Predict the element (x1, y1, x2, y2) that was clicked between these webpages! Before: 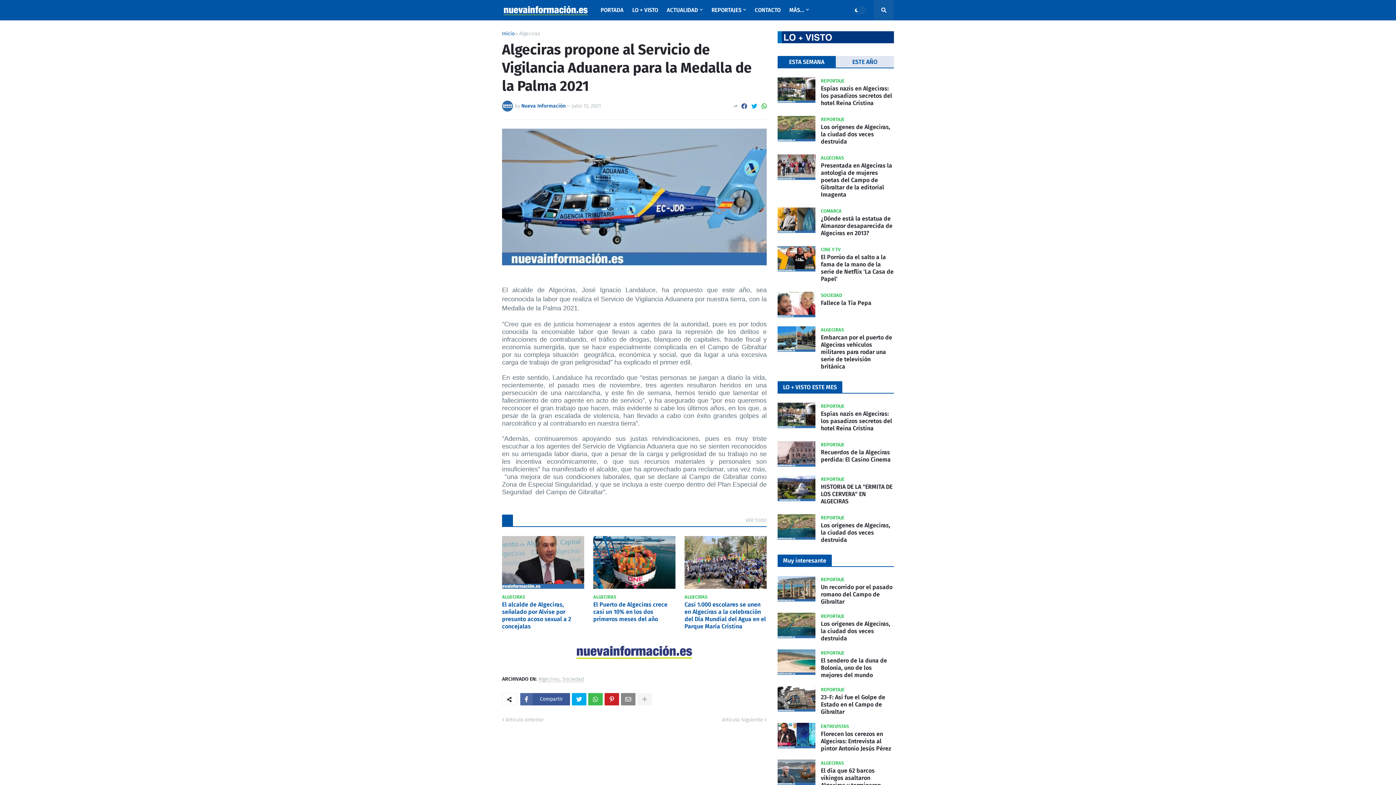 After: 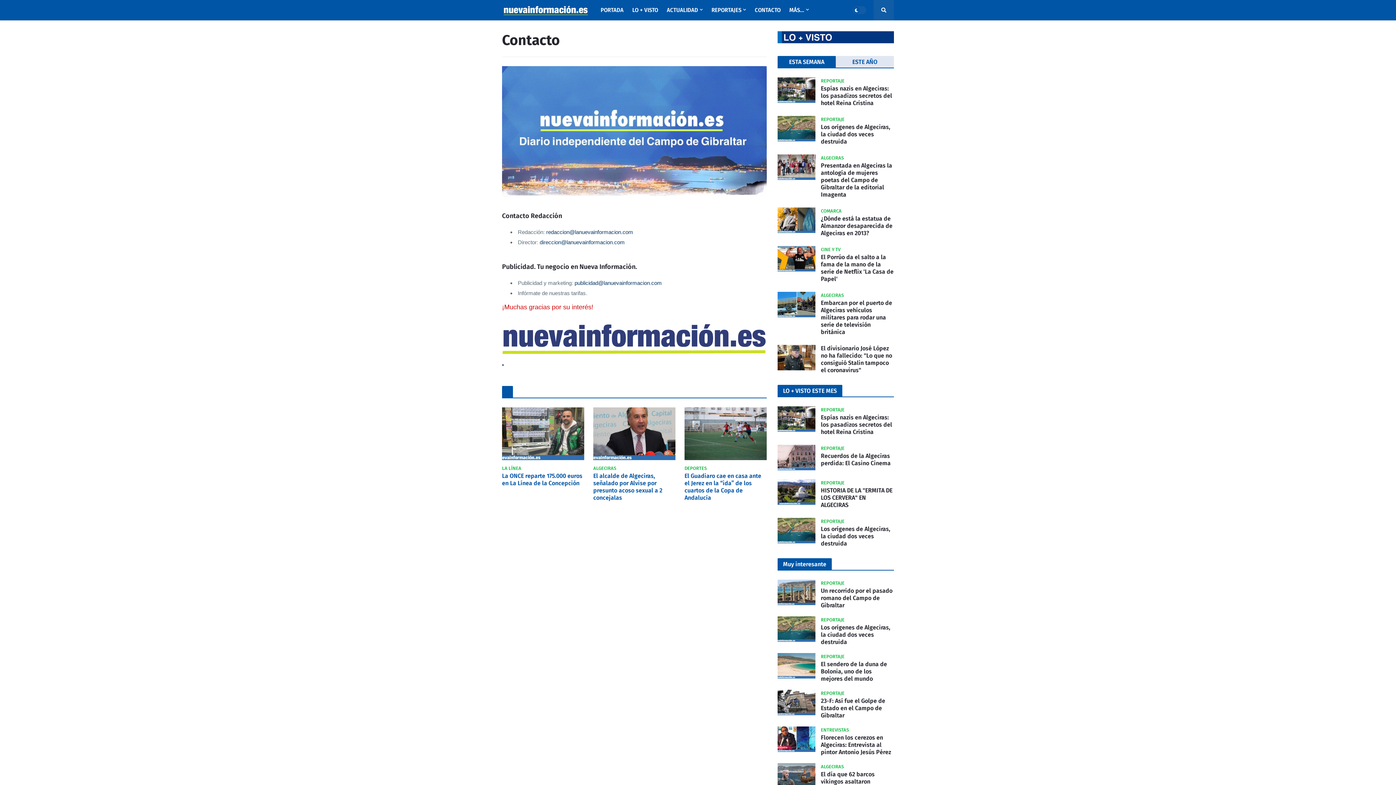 Action: bbox: (750, 0, 785, 20) label: CONTACTO